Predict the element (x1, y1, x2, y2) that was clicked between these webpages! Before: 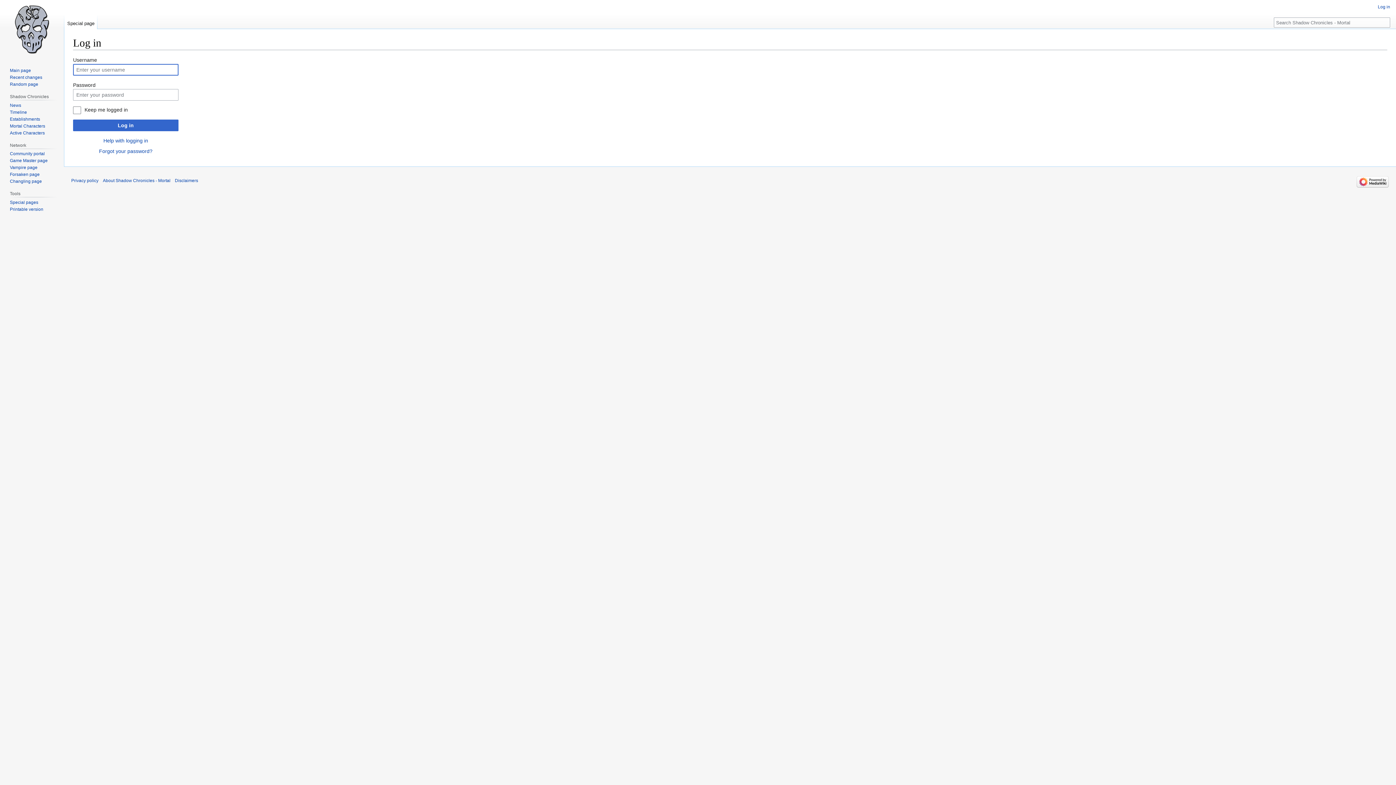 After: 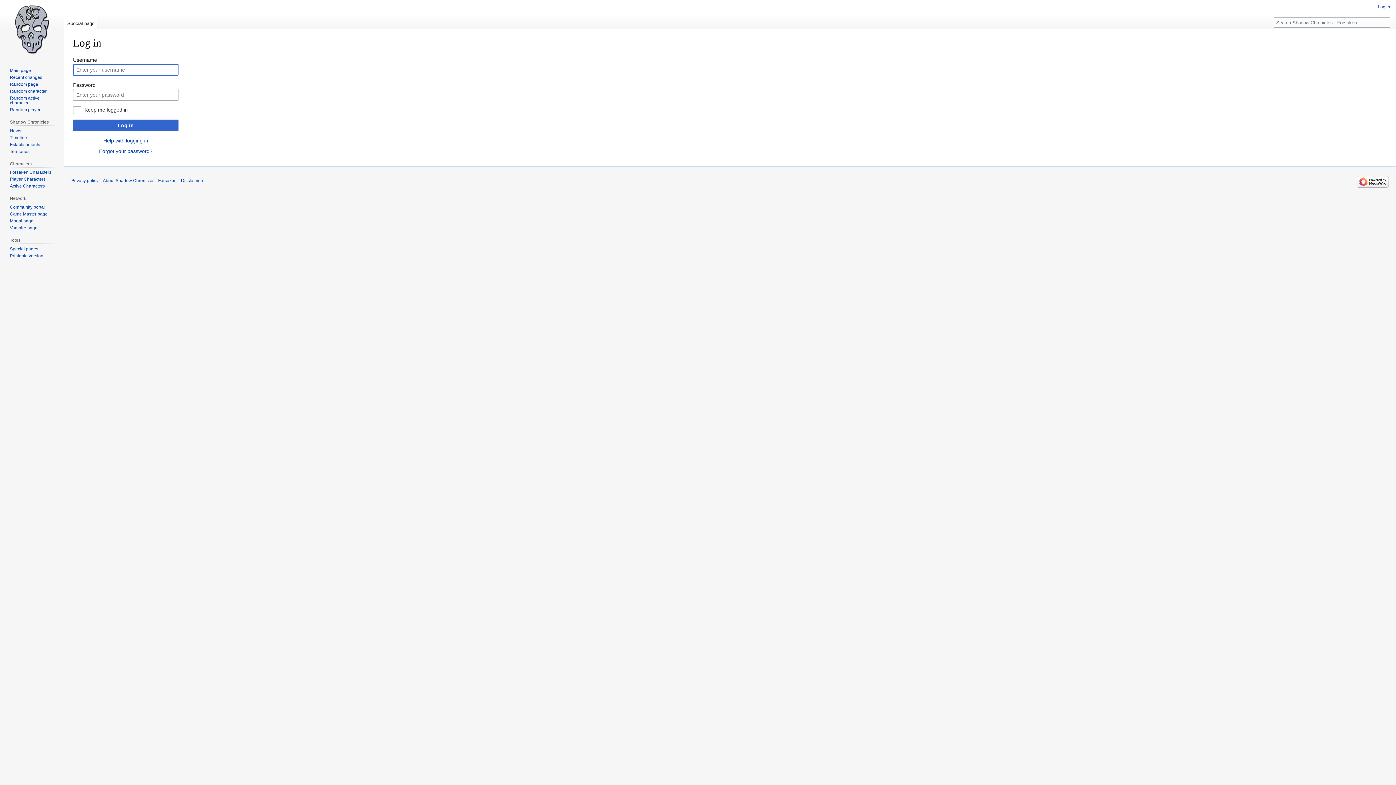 Action: label: Forsaken page bbox: (9, 172, 39, 177)